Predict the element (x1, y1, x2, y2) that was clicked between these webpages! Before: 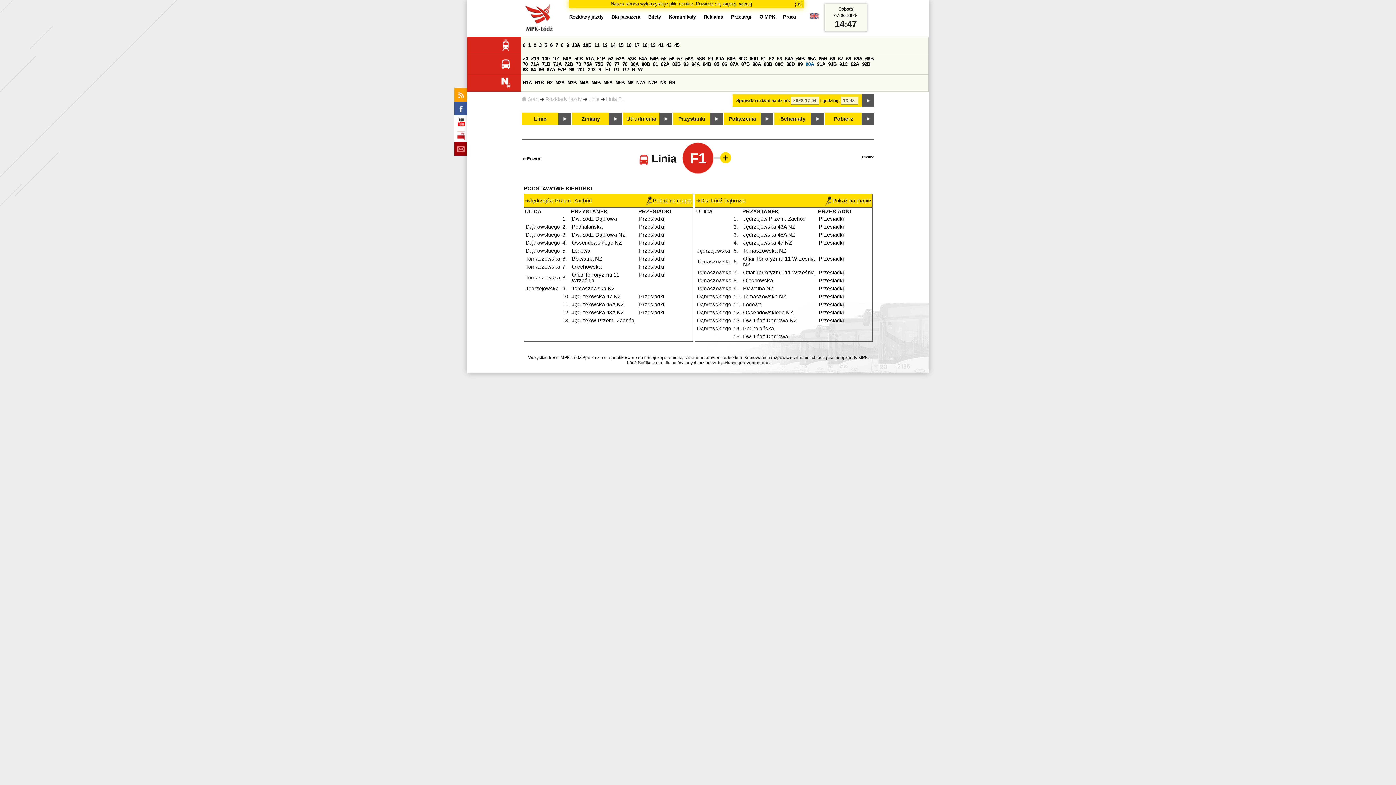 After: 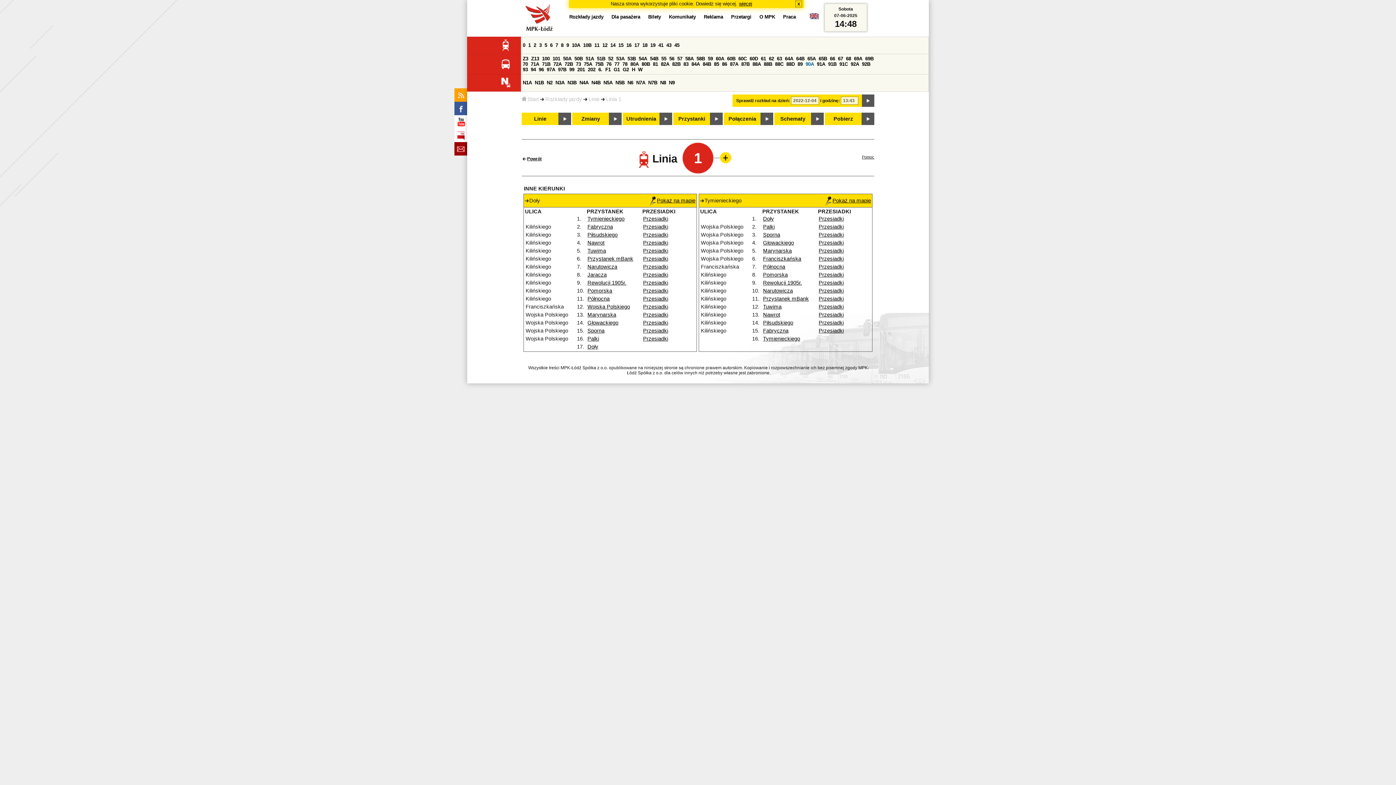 Action: label: 1 bbox: (528, 42, 530, 48)